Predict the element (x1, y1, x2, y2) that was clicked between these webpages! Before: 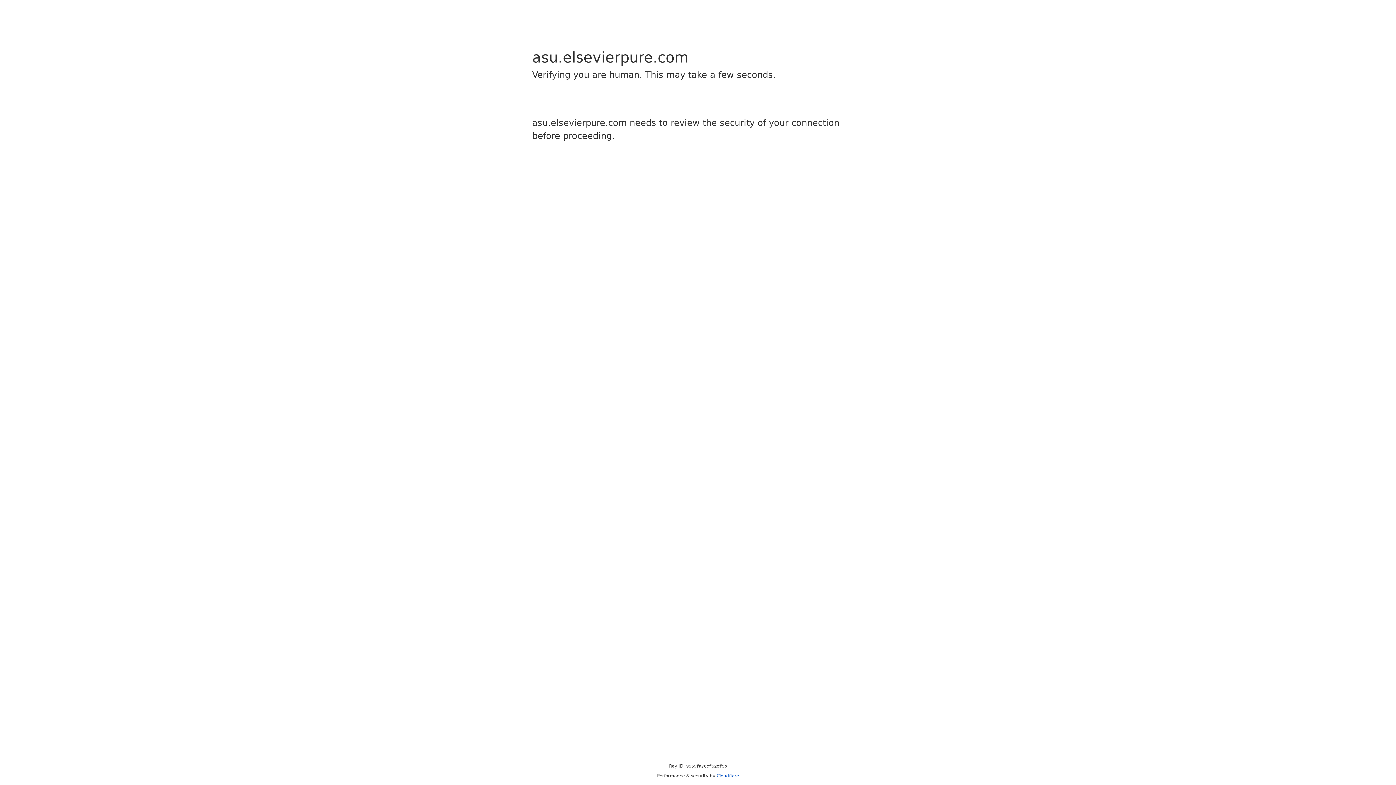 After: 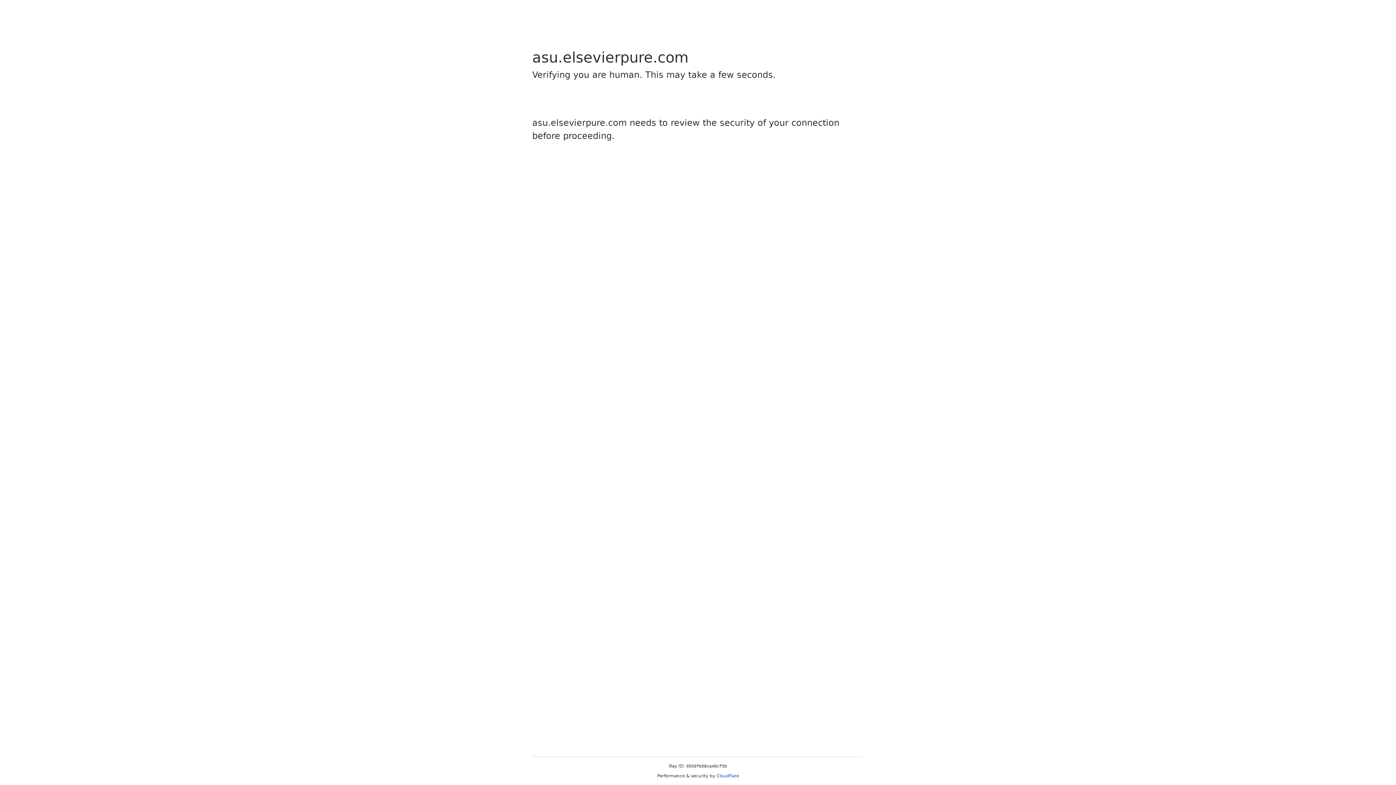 Action: bbox: (716, 773, 739, 778) label: Cloudflare